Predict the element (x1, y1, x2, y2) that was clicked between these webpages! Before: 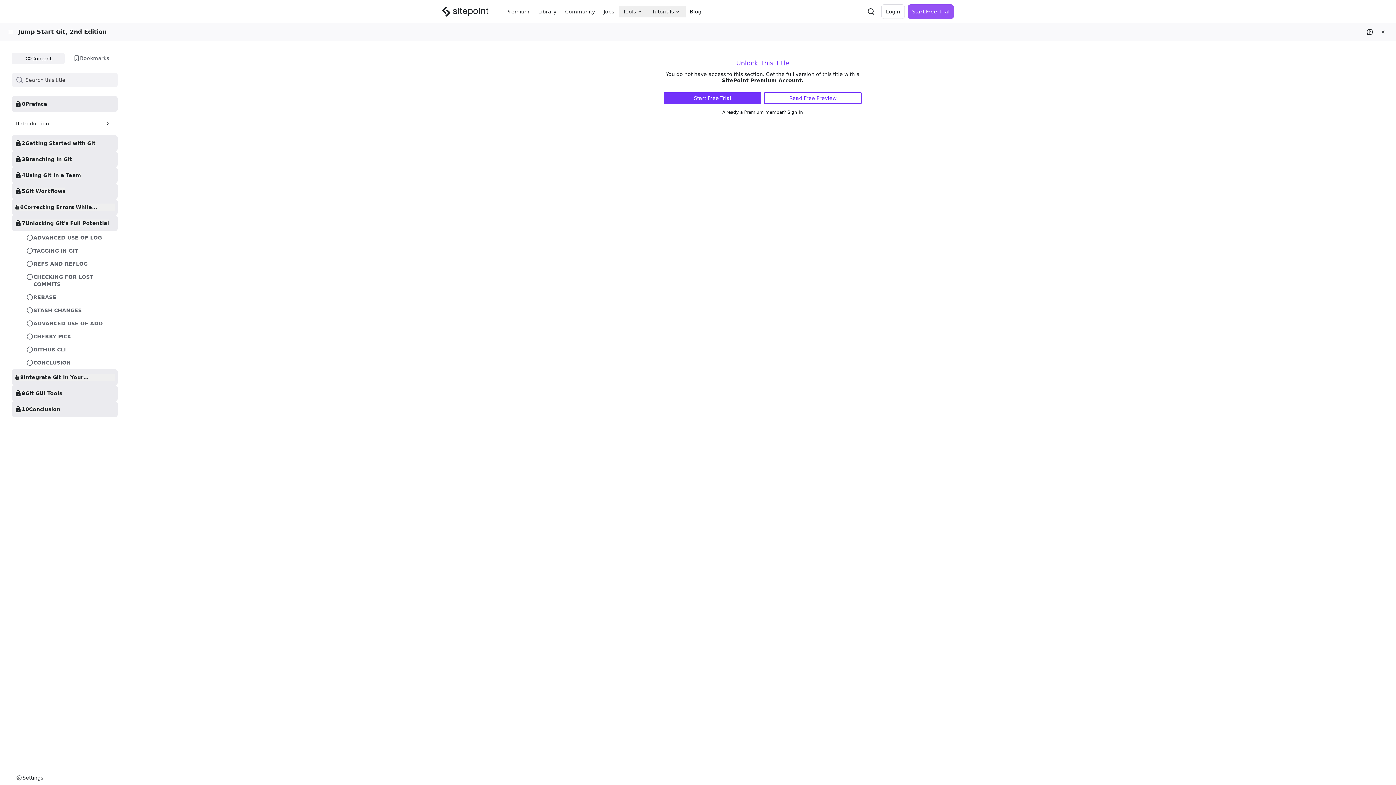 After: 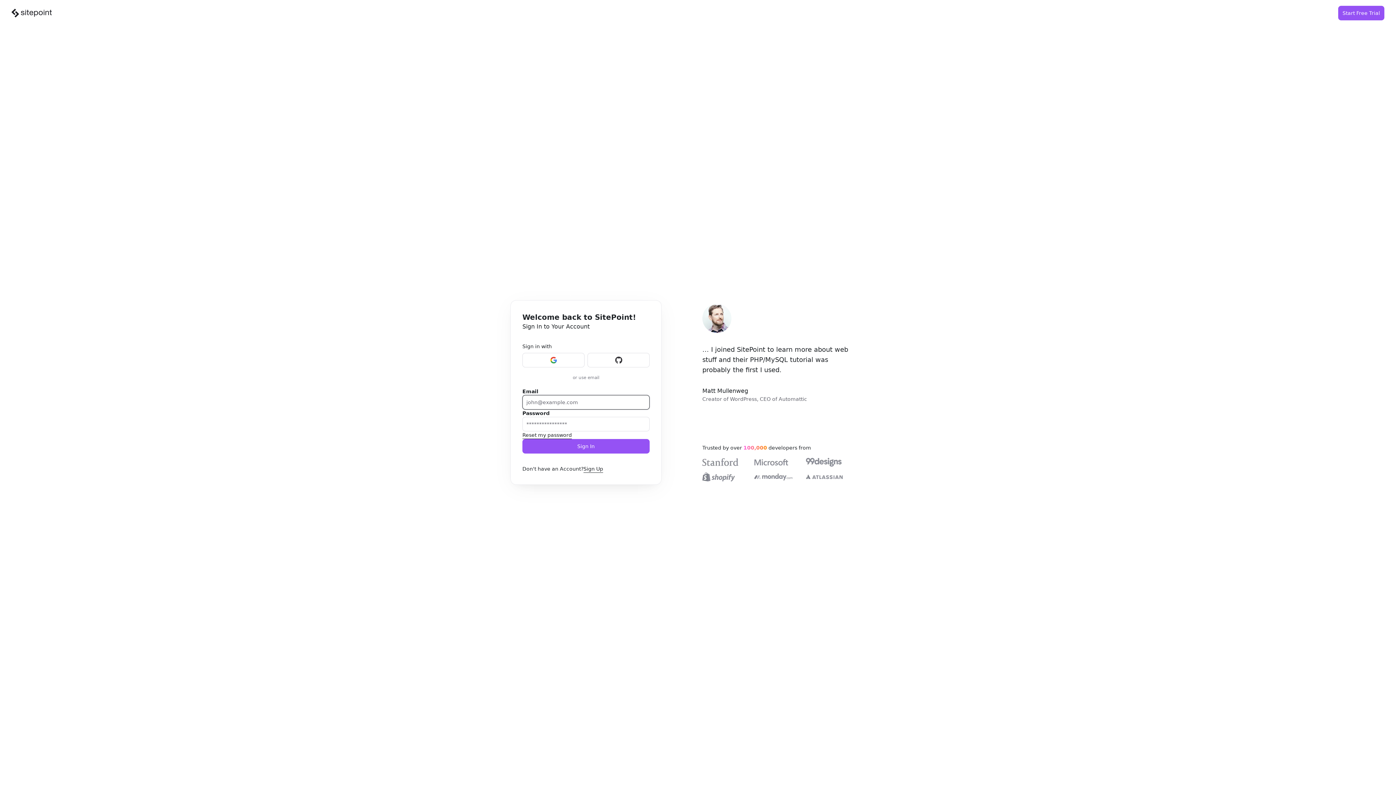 Action: bbox: (787, 109, 803, 114) label: Sign In